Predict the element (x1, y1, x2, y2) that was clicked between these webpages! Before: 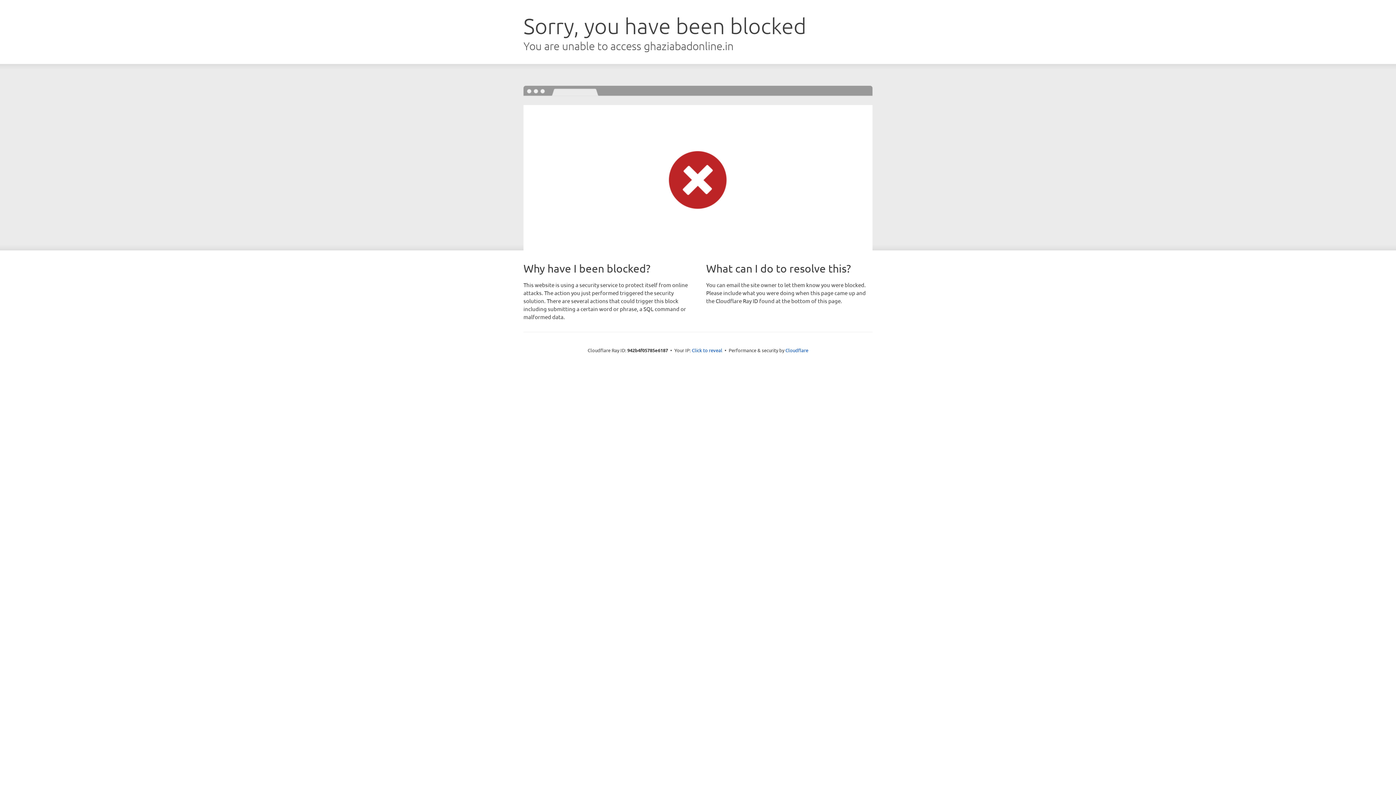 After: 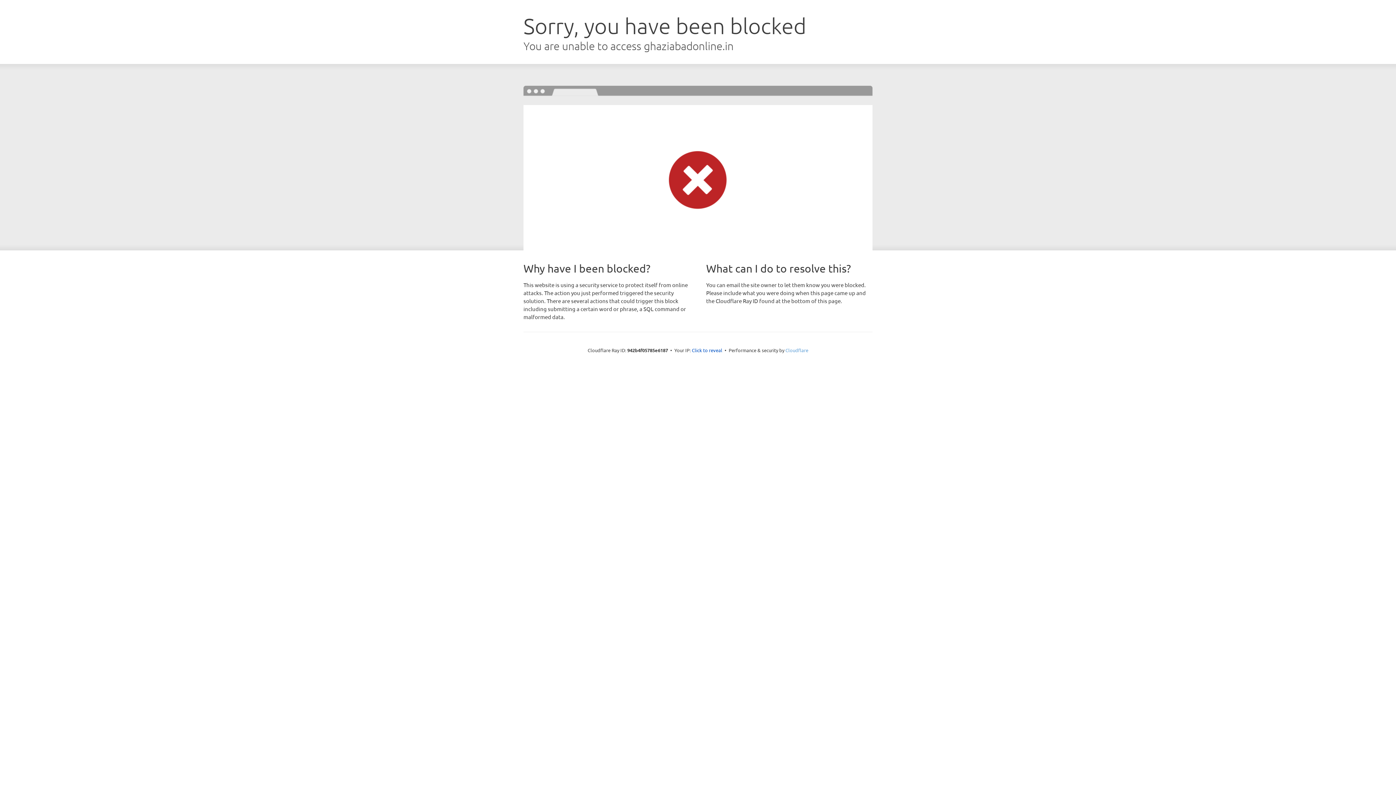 Action: bbox: (785, 347, 808, 353) label: Cloudflare